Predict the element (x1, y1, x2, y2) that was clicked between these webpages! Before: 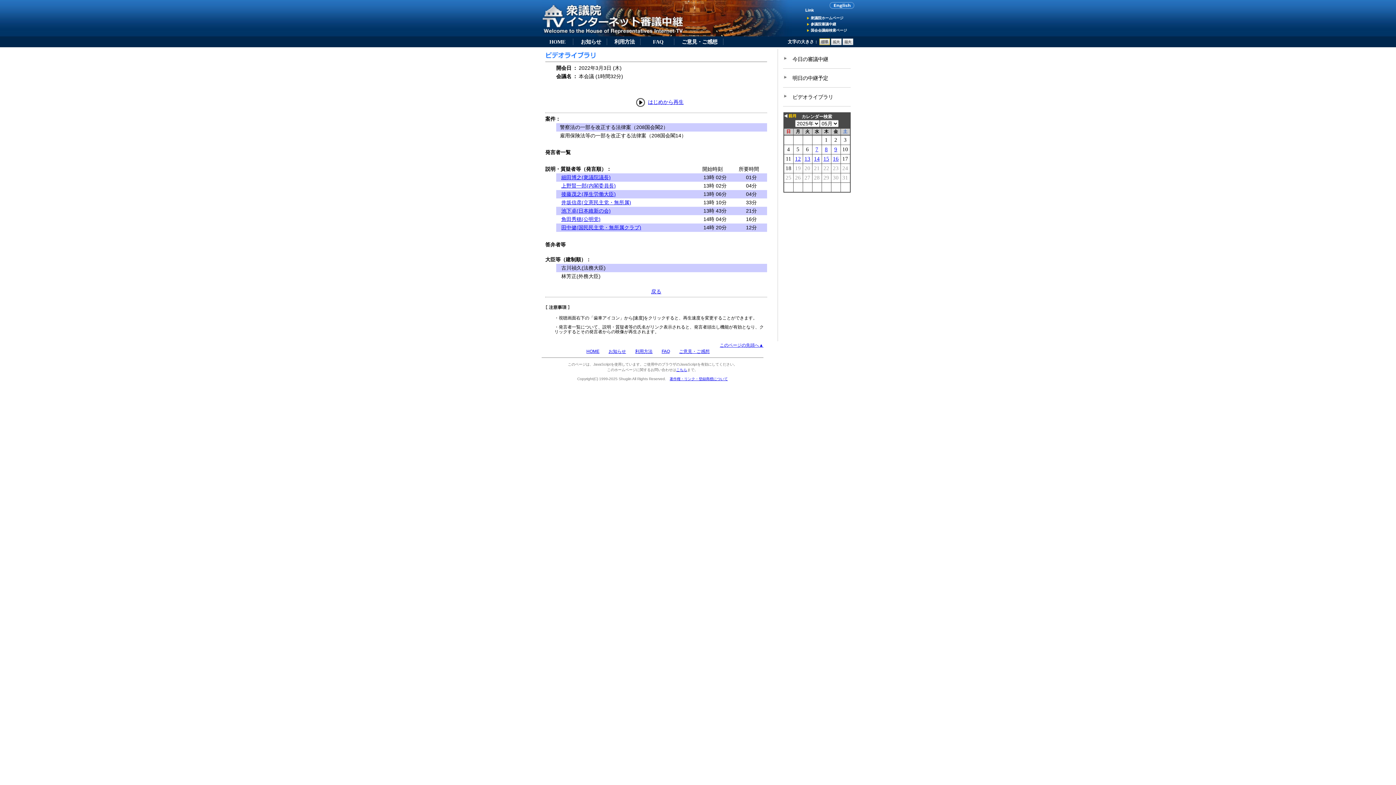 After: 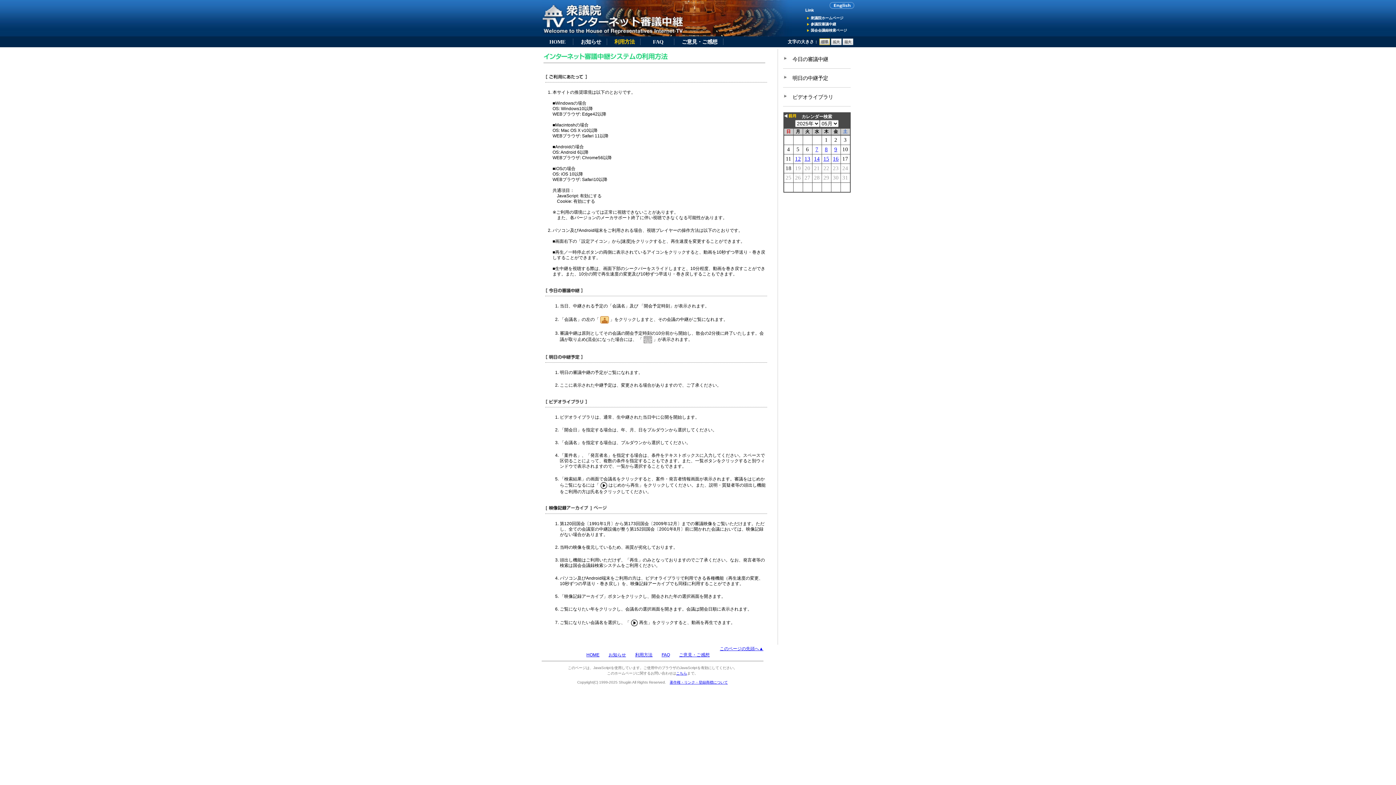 Action: label: 利用方法 bbox: (614, 38, 634, 44)